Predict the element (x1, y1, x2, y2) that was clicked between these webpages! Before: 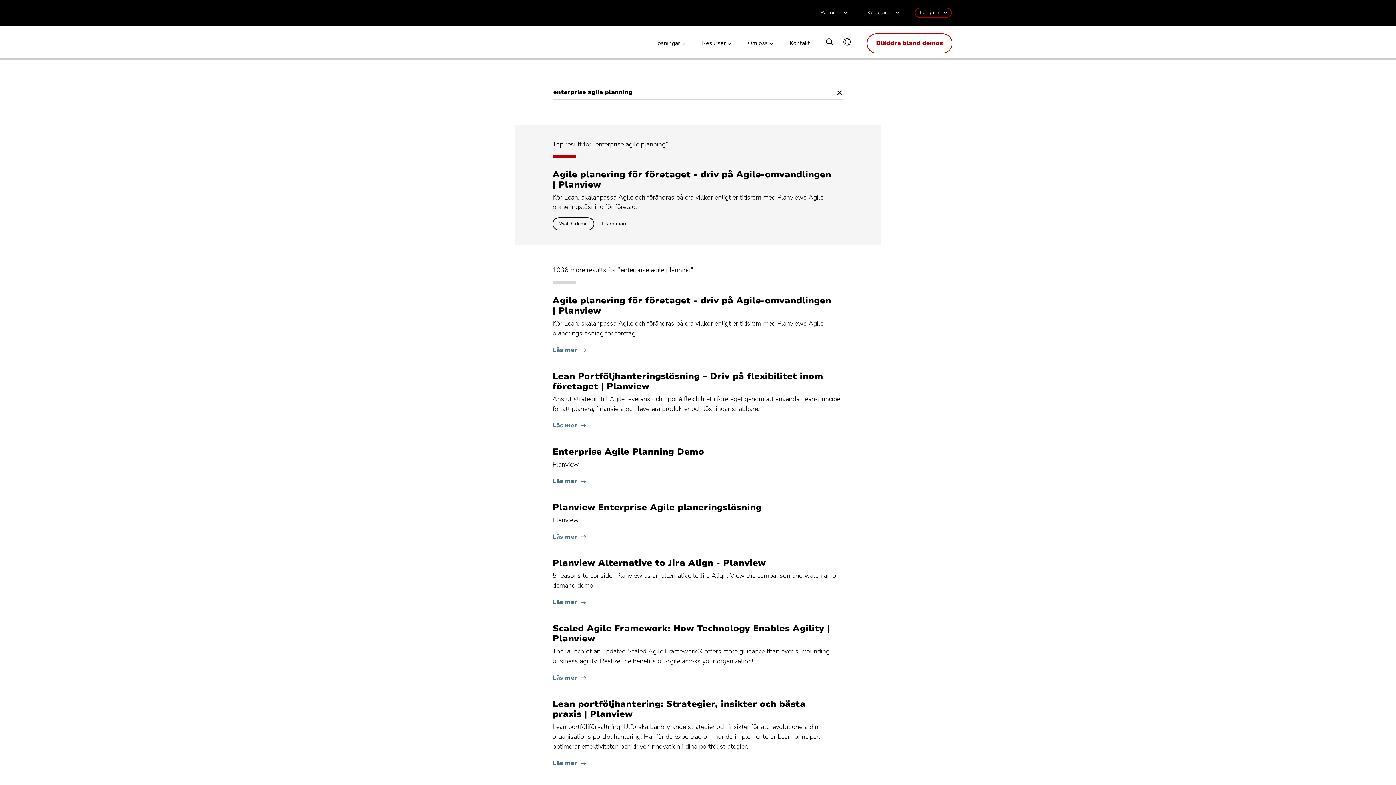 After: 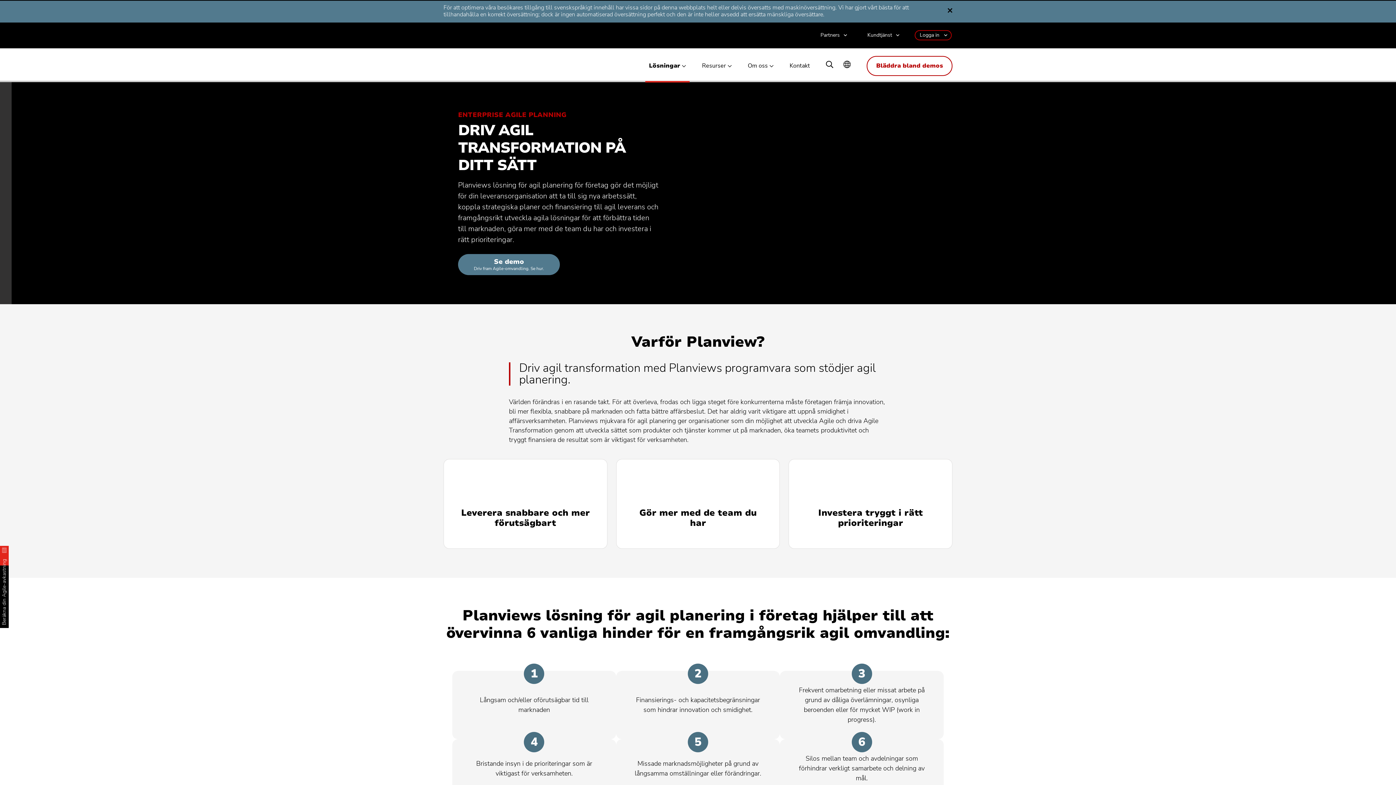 Action: label: Agile planering för företaget - driv på Agile-omvandlingen | Planview bbox: (552, 169, 843, 189)